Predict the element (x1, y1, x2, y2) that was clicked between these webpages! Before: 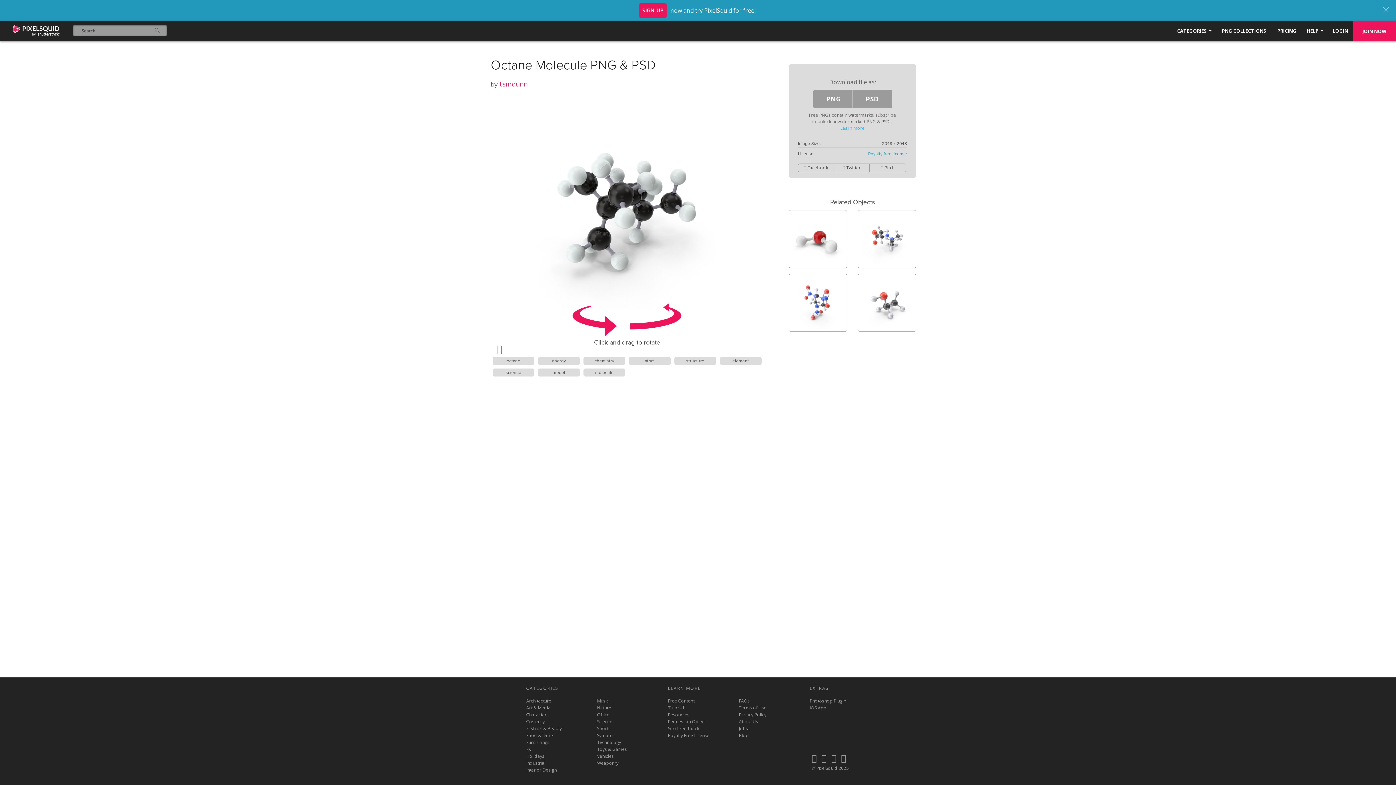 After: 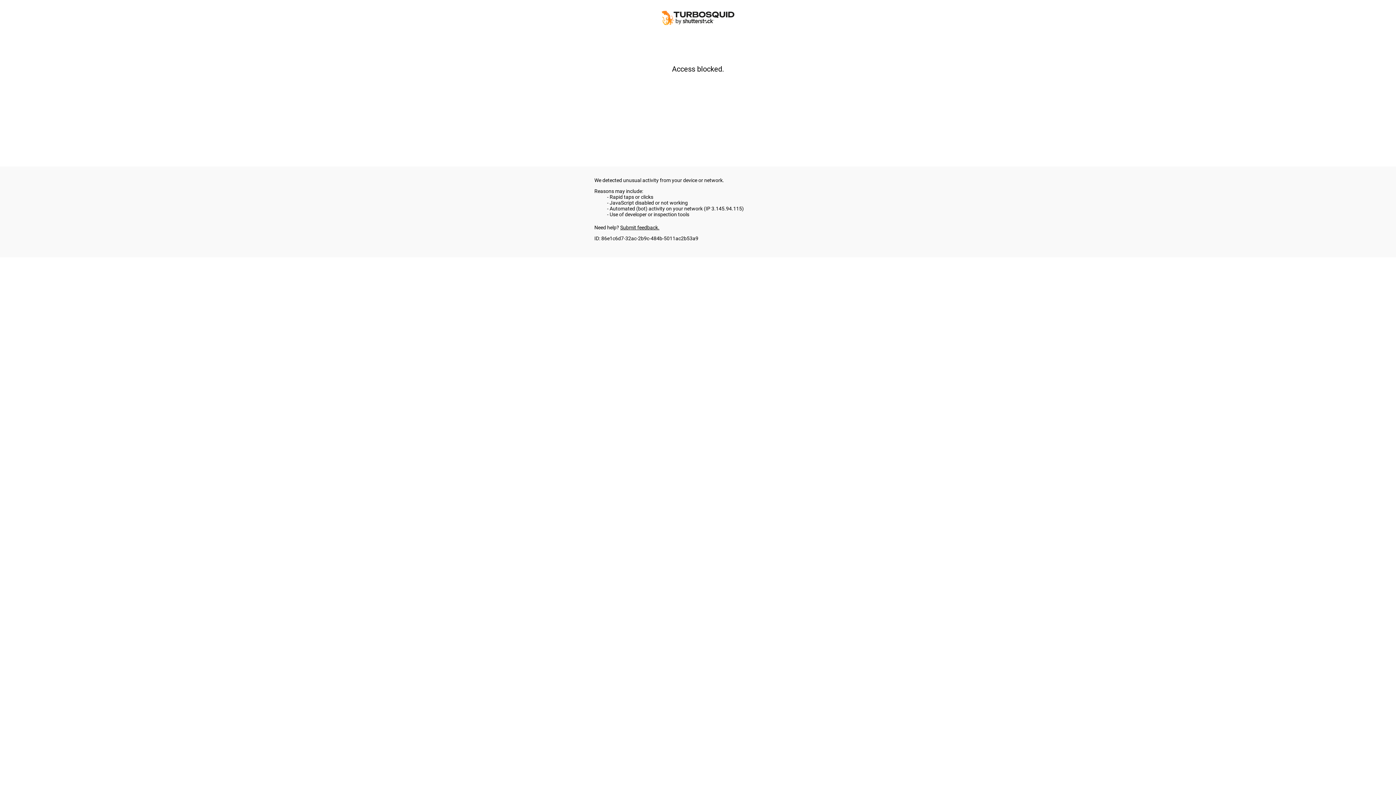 Action: label: JOIN NOW bbox: (1353, 20, 1396, 41)